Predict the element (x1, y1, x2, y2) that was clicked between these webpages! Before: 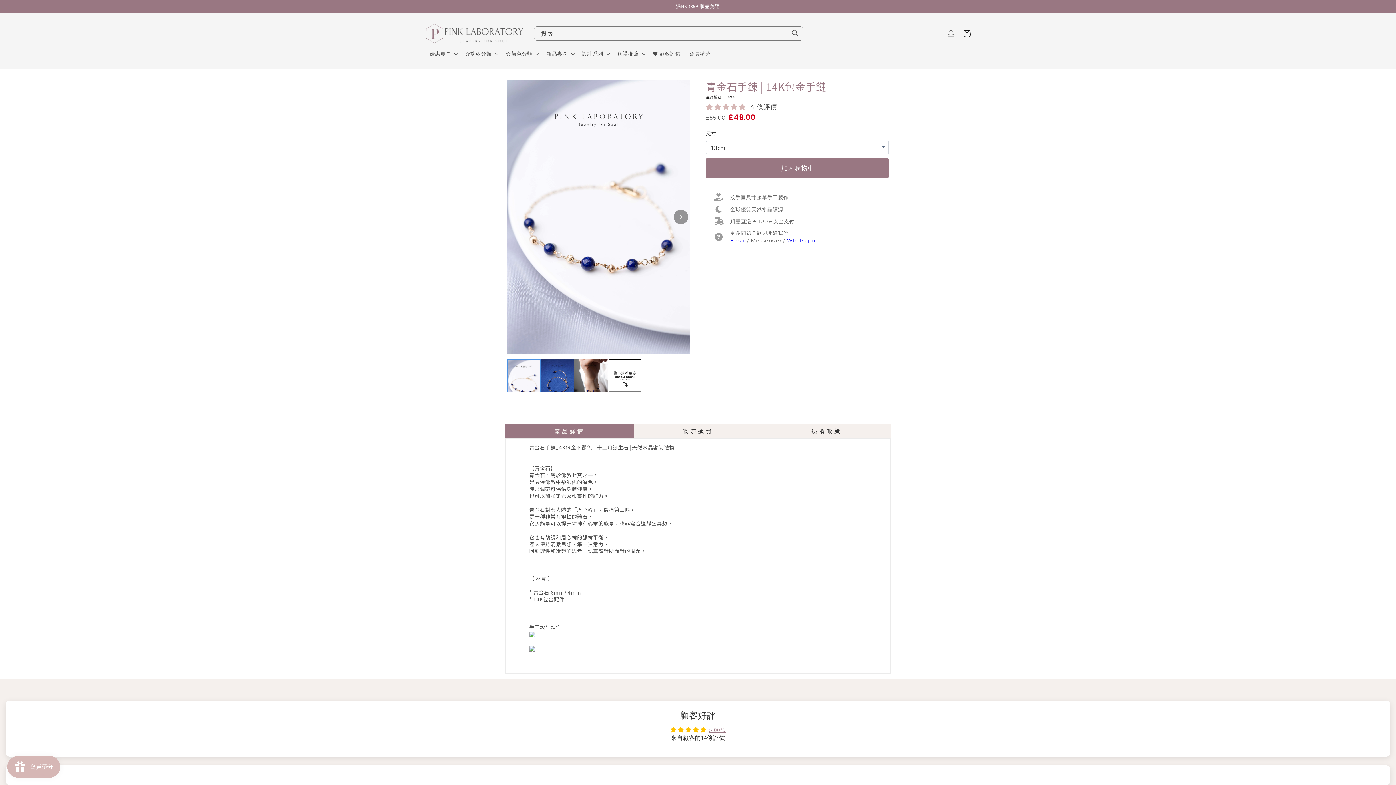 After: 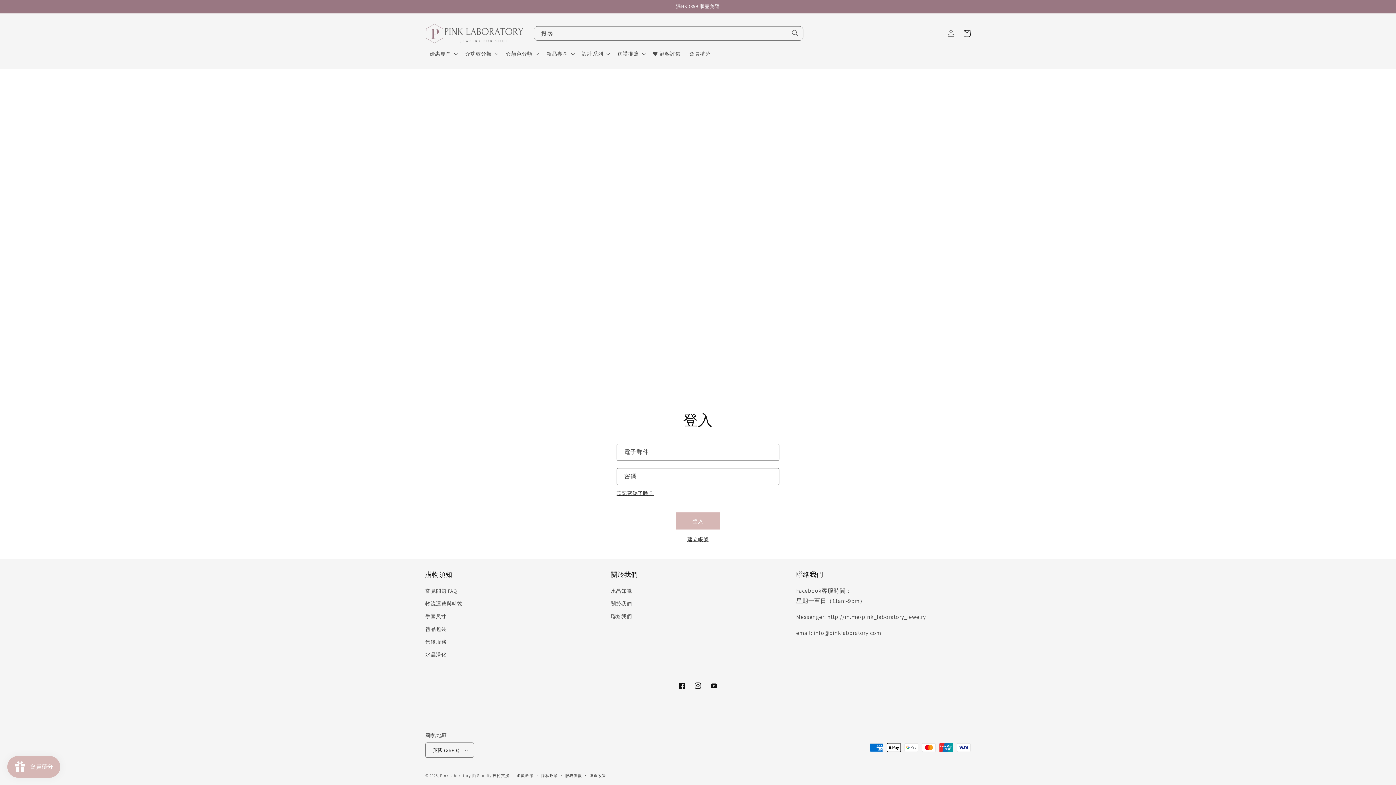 Action: bbox: (943, 25, 959, 41) label: 登入